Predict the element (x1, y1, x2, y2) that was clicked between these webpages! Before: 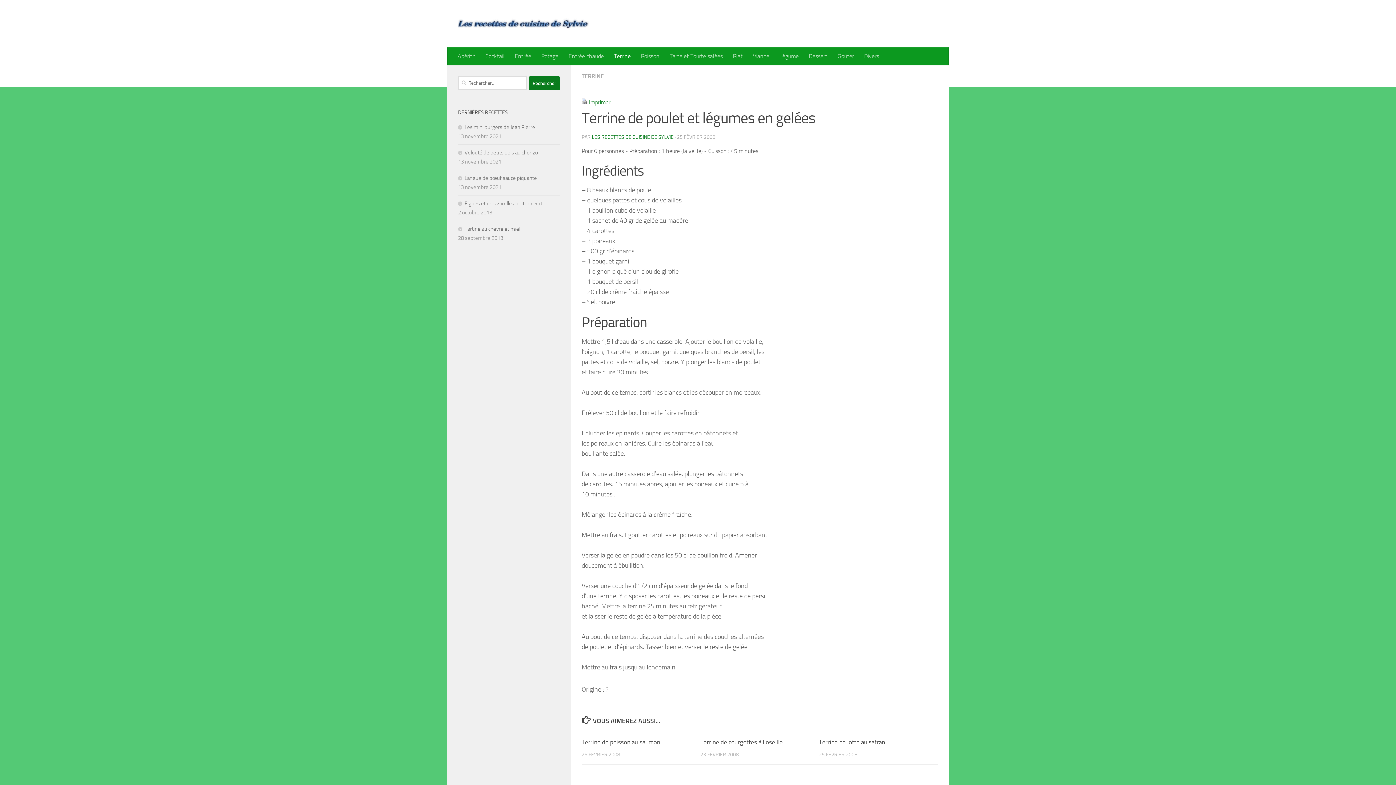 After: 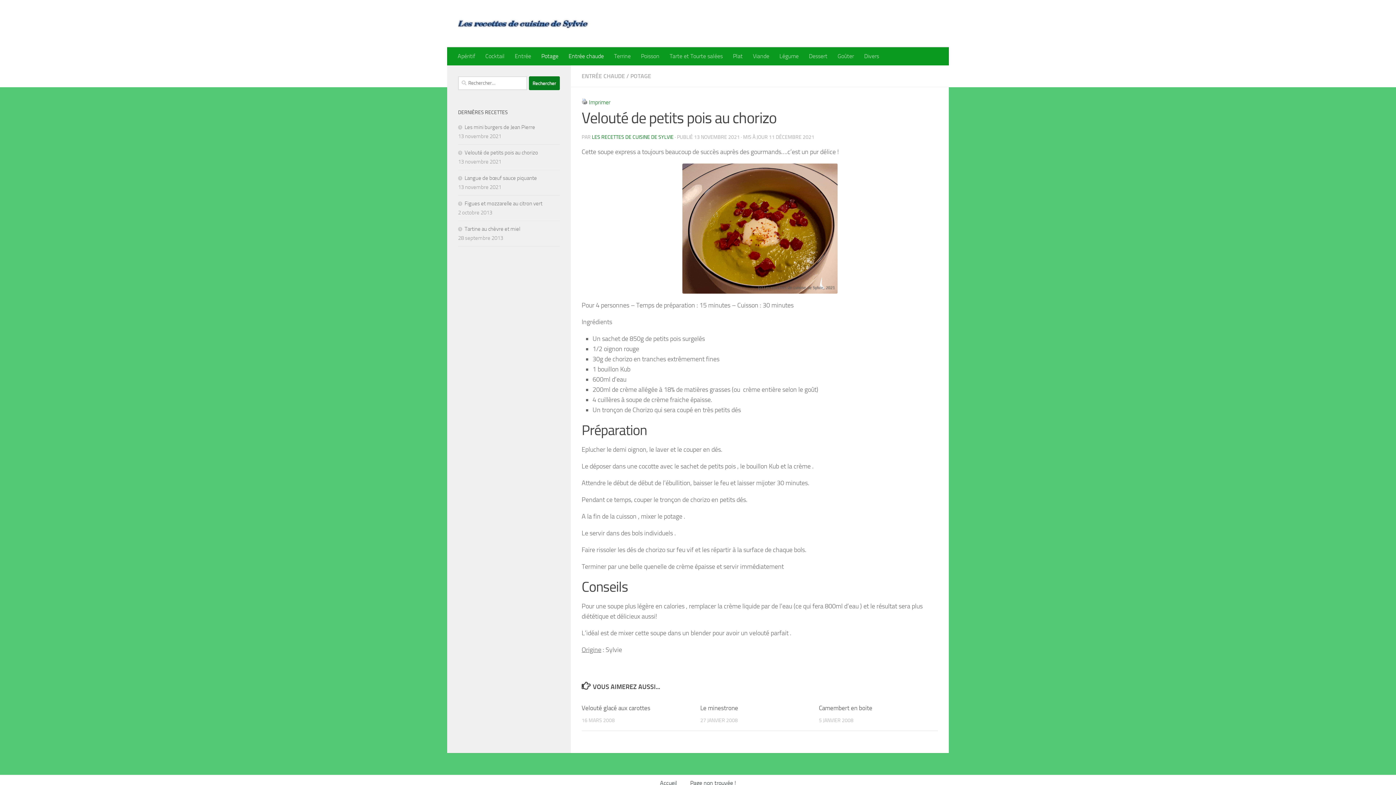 Action: label: Velouté de petits pois au chorizo bbox: (458, 149, 538, 156)